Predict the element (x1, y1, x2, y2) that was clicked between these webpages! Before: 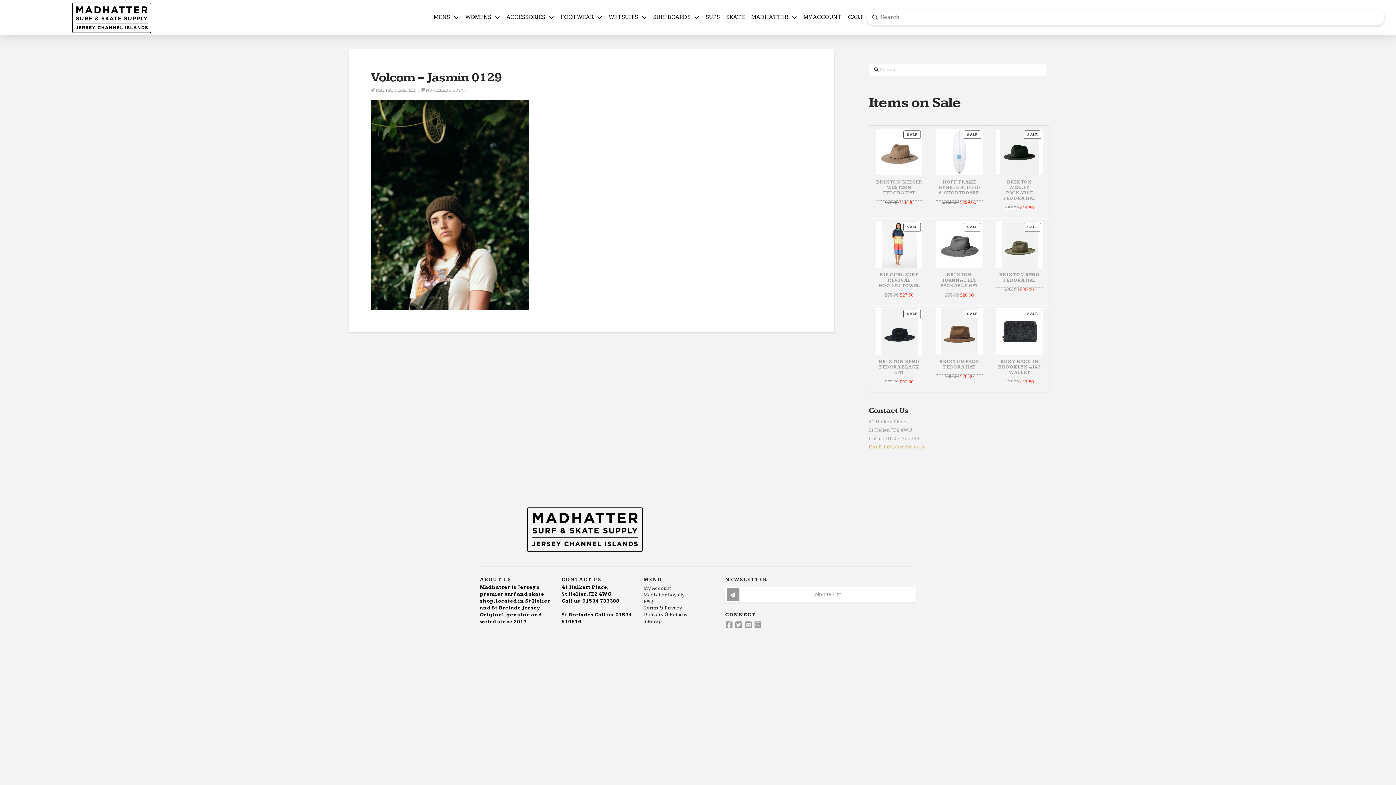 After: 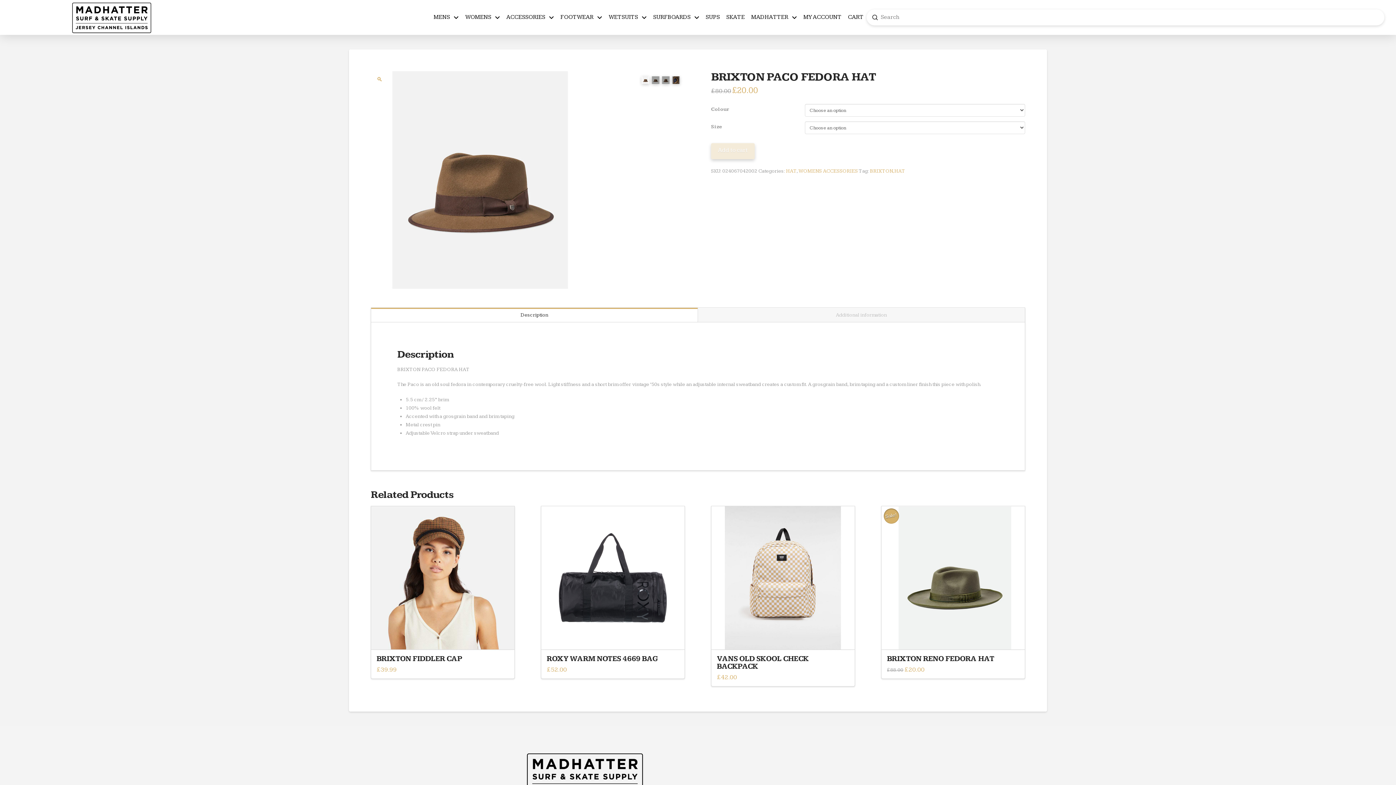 Action: bbox: (936, 308, 982, 374) label: SALE
PRODUCT ON SALE
BRIXTON PACO FEDORA HAT